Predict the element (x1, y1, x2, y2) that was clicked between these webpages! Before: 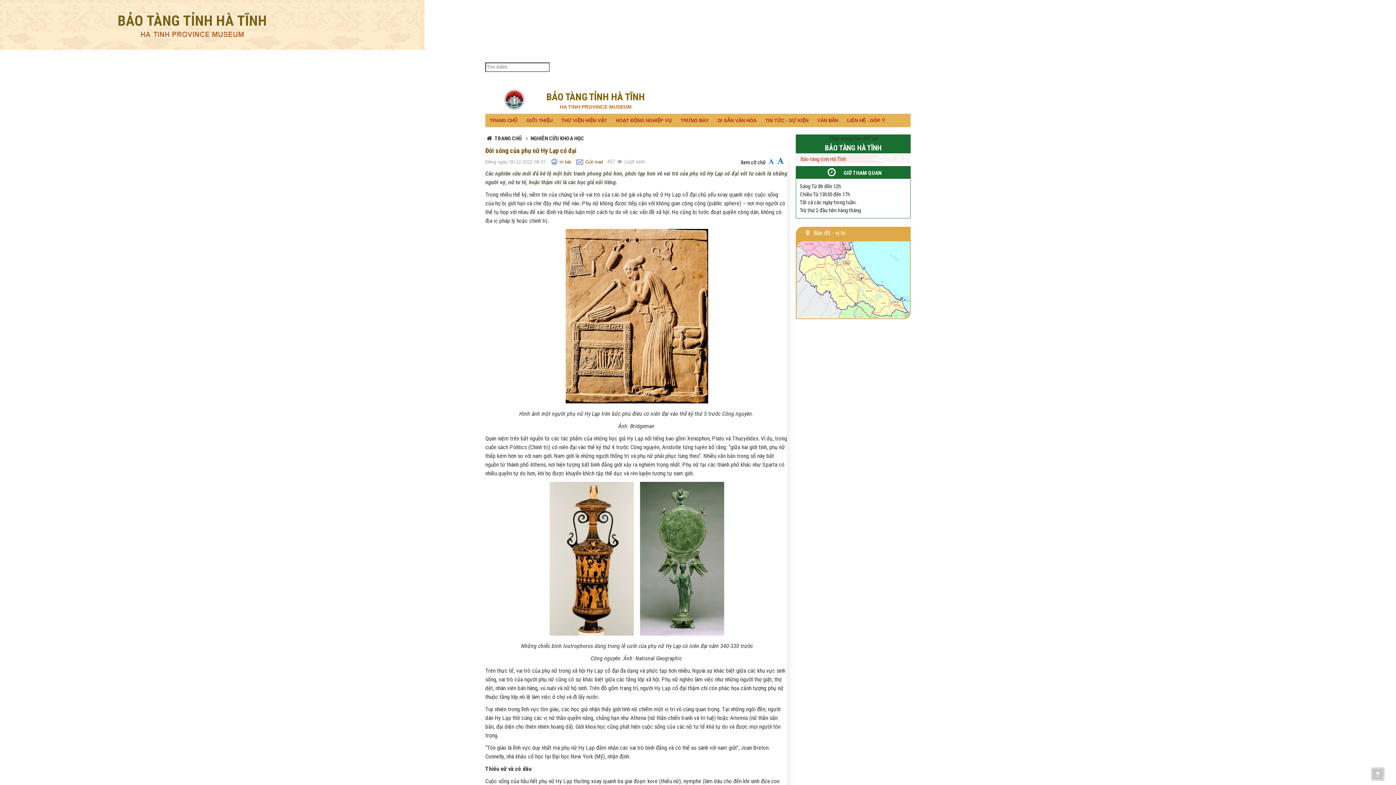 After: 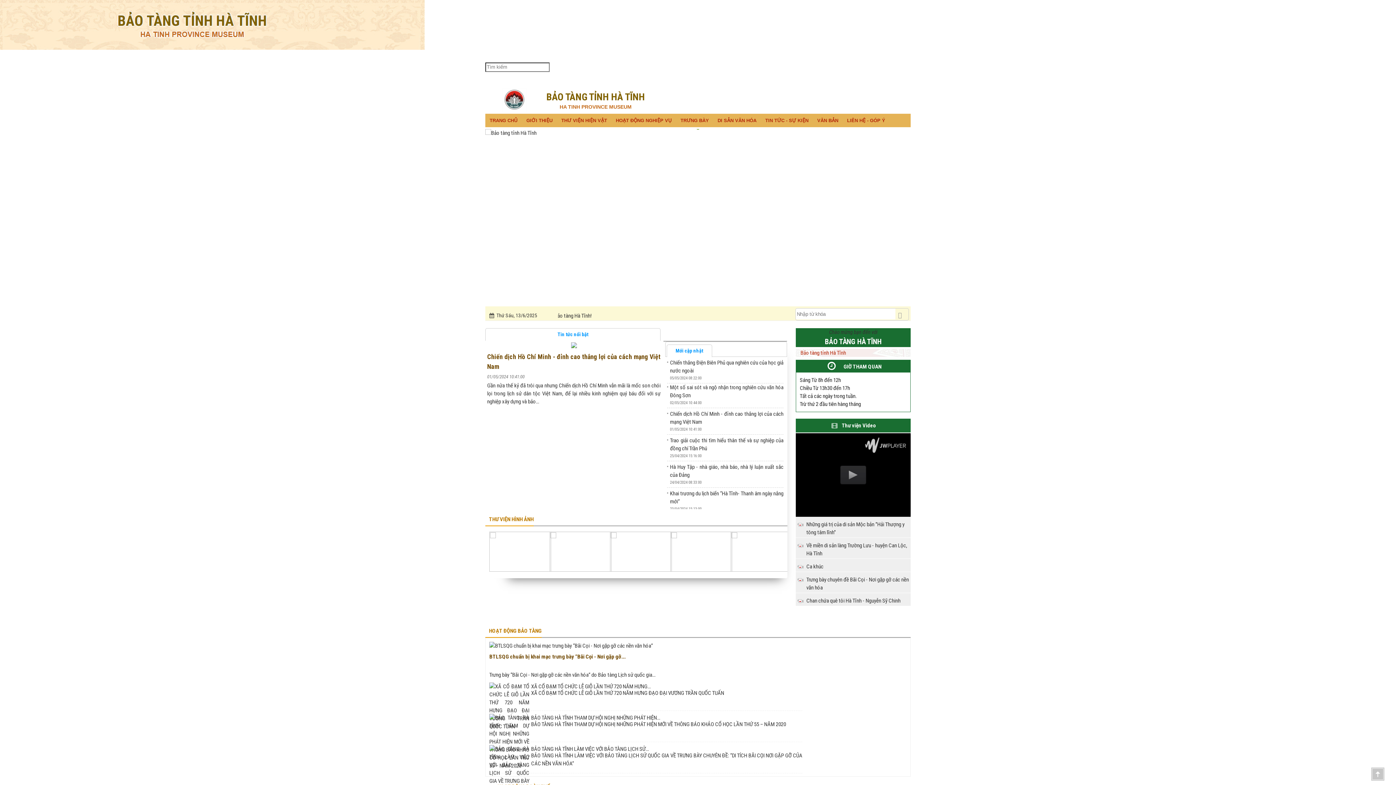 Action: bbox: (485, 135, 494, 141) label:  